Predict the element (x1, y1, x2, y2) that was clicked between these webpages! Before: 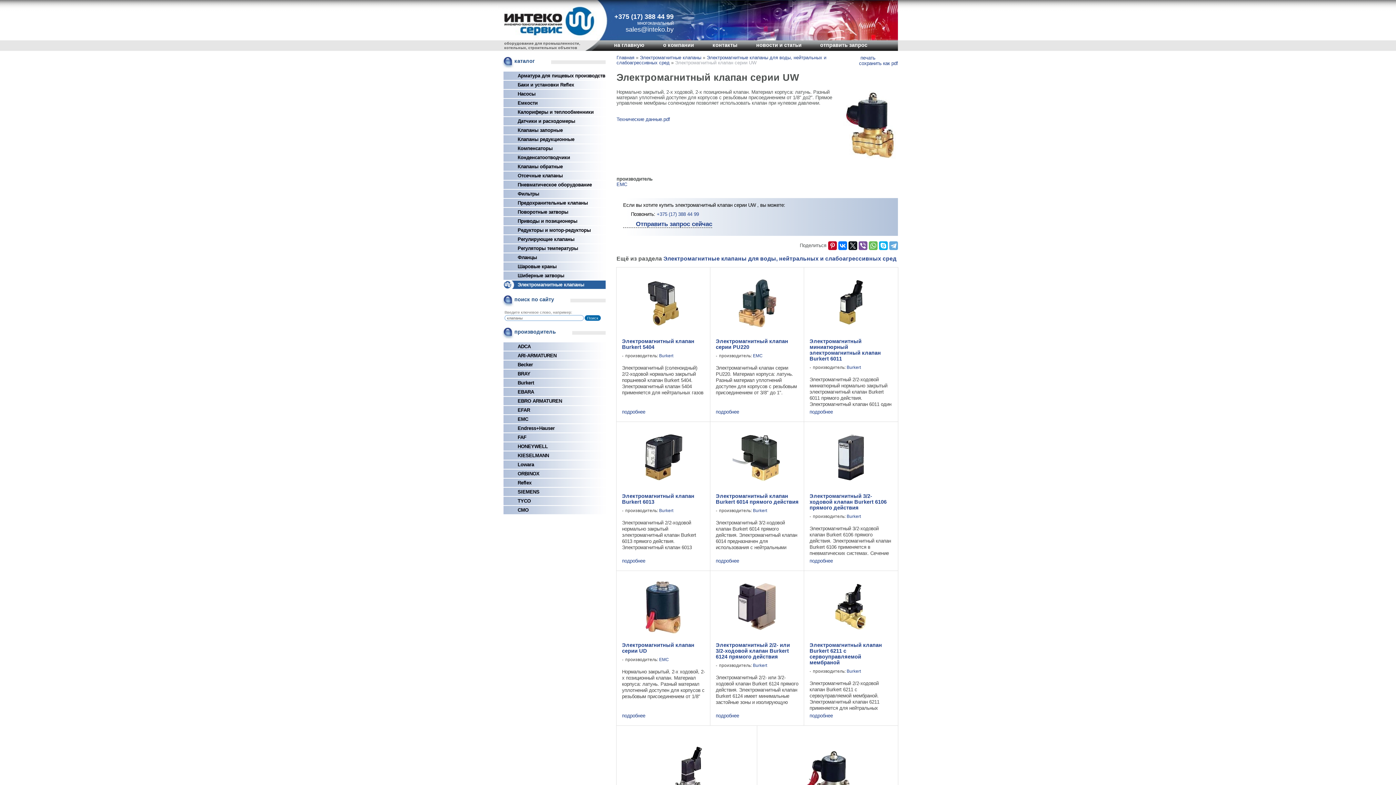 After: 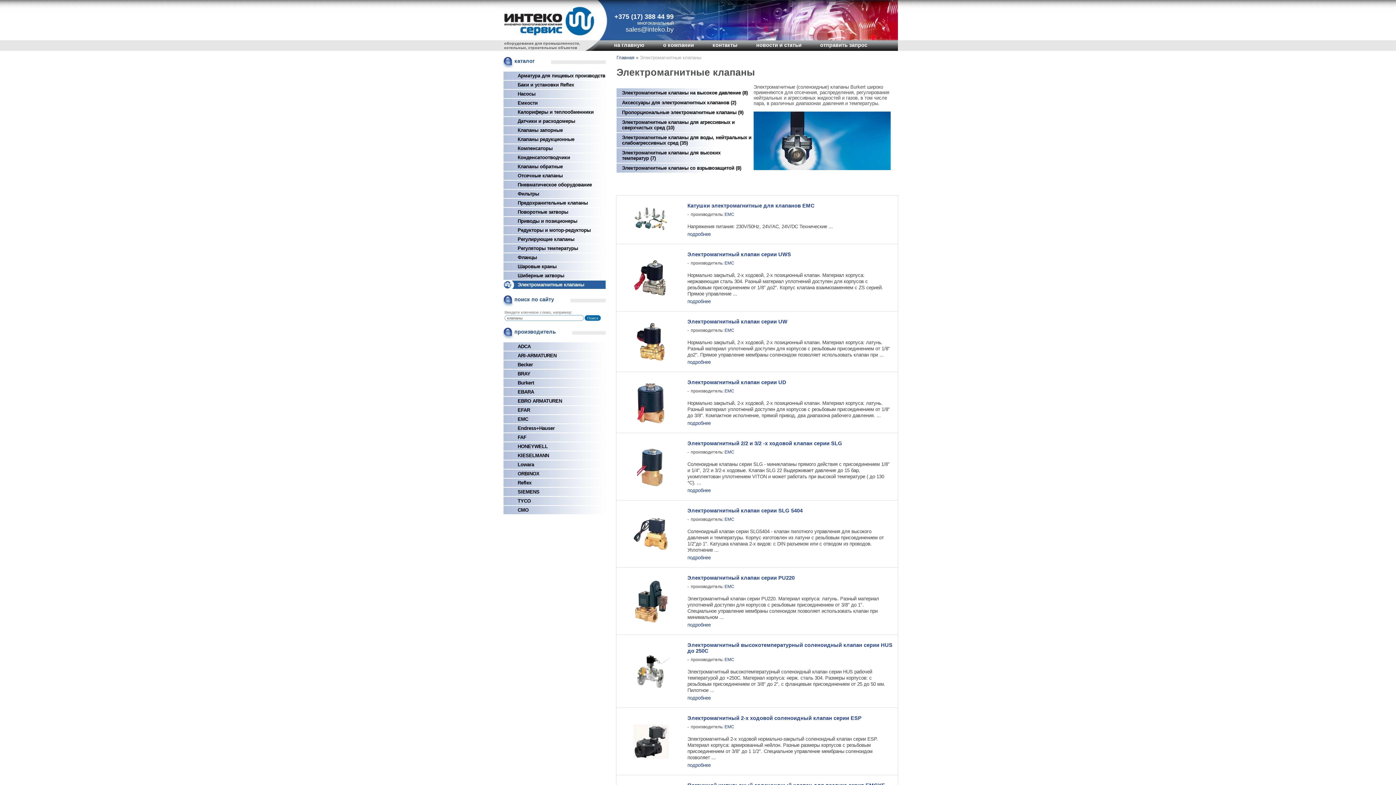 Action: label: Электромагнитные клапаны bbox: (640, 54, 701, 60)